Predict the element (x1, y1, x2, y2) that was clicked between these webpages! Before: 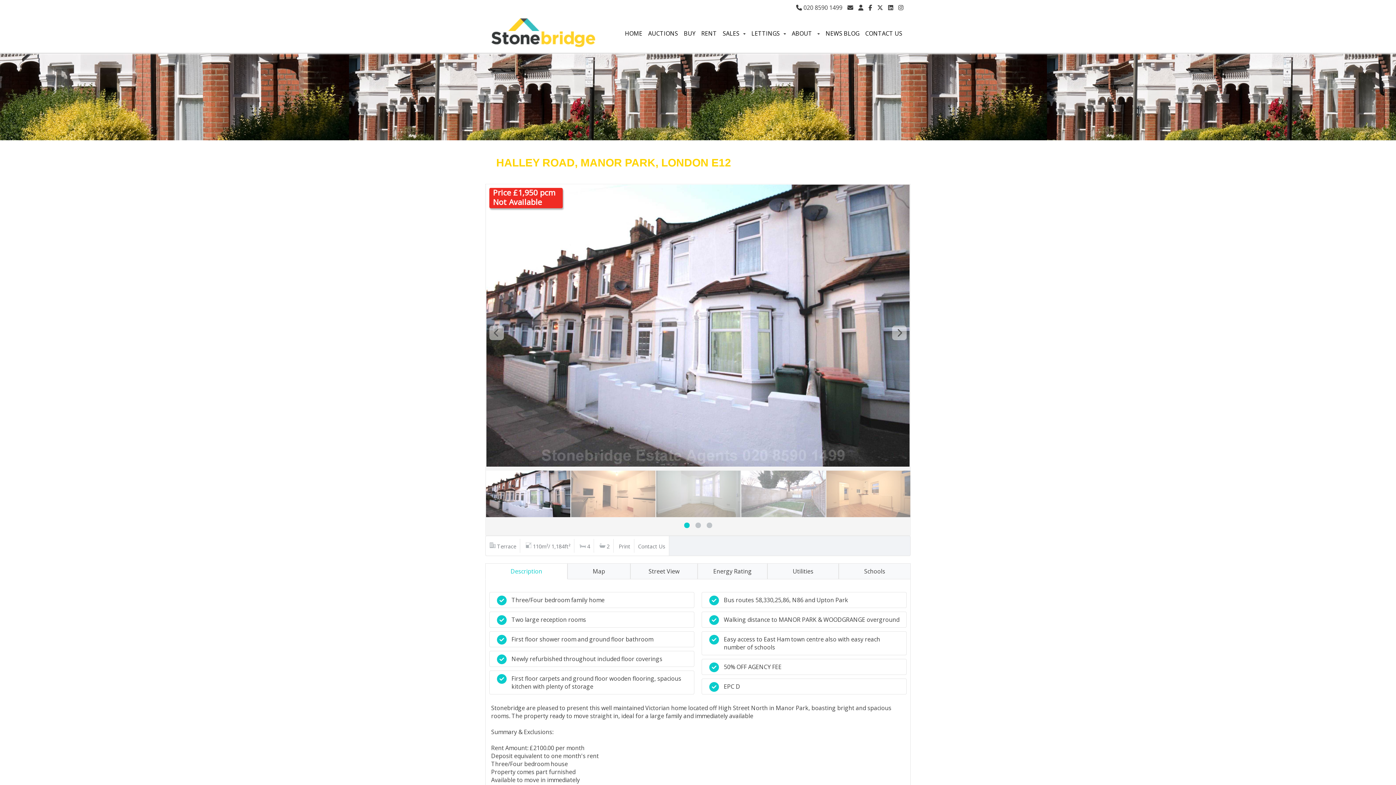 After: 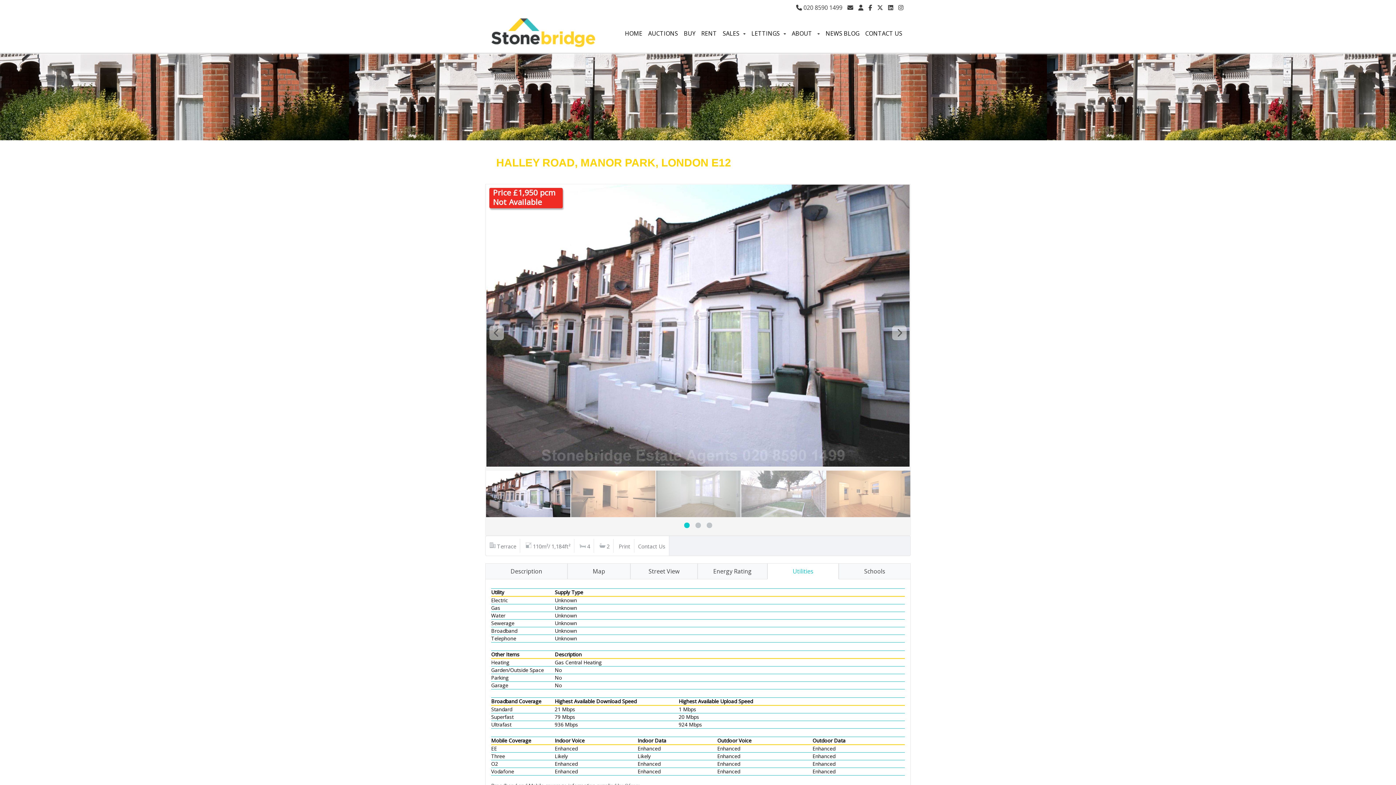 Action: bbox: (767, 563, 838, 579) label: Utilities